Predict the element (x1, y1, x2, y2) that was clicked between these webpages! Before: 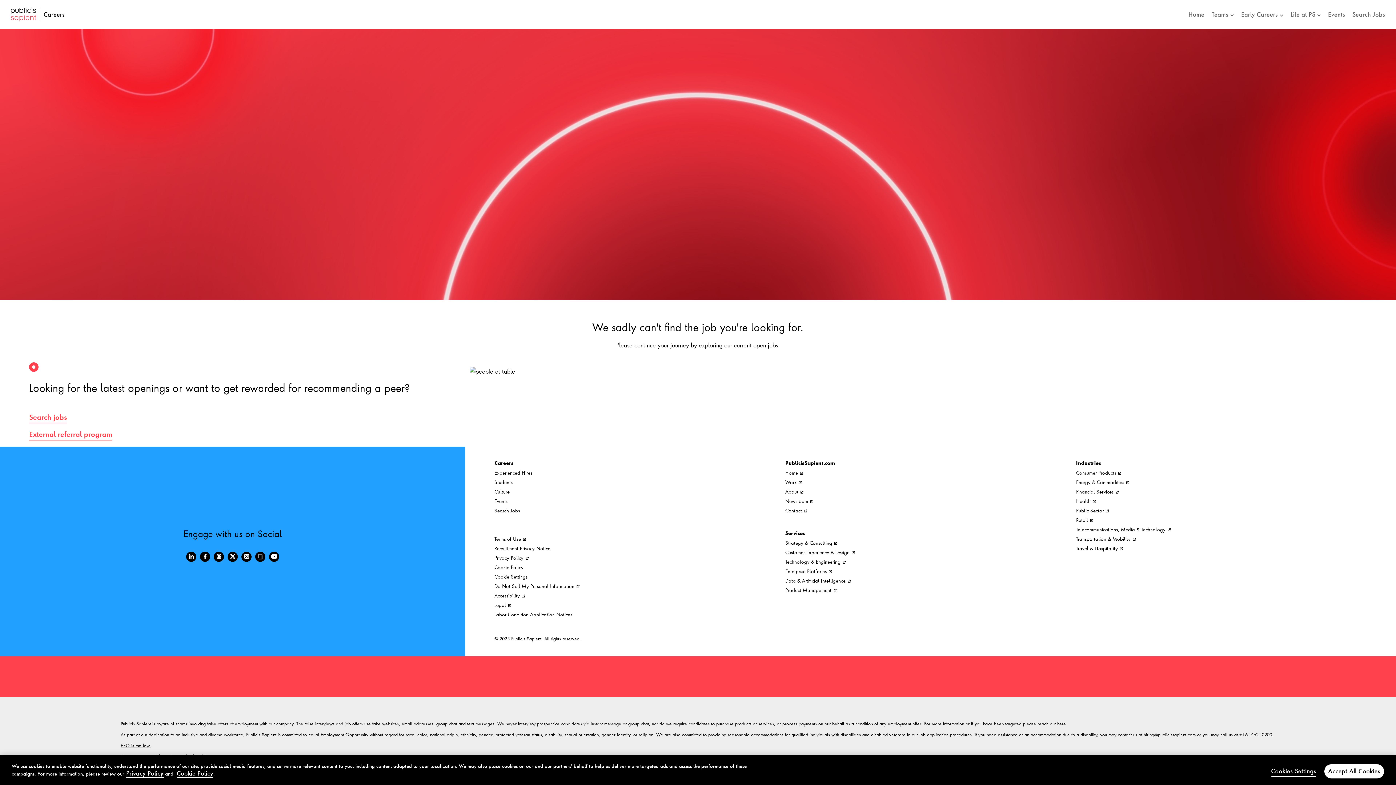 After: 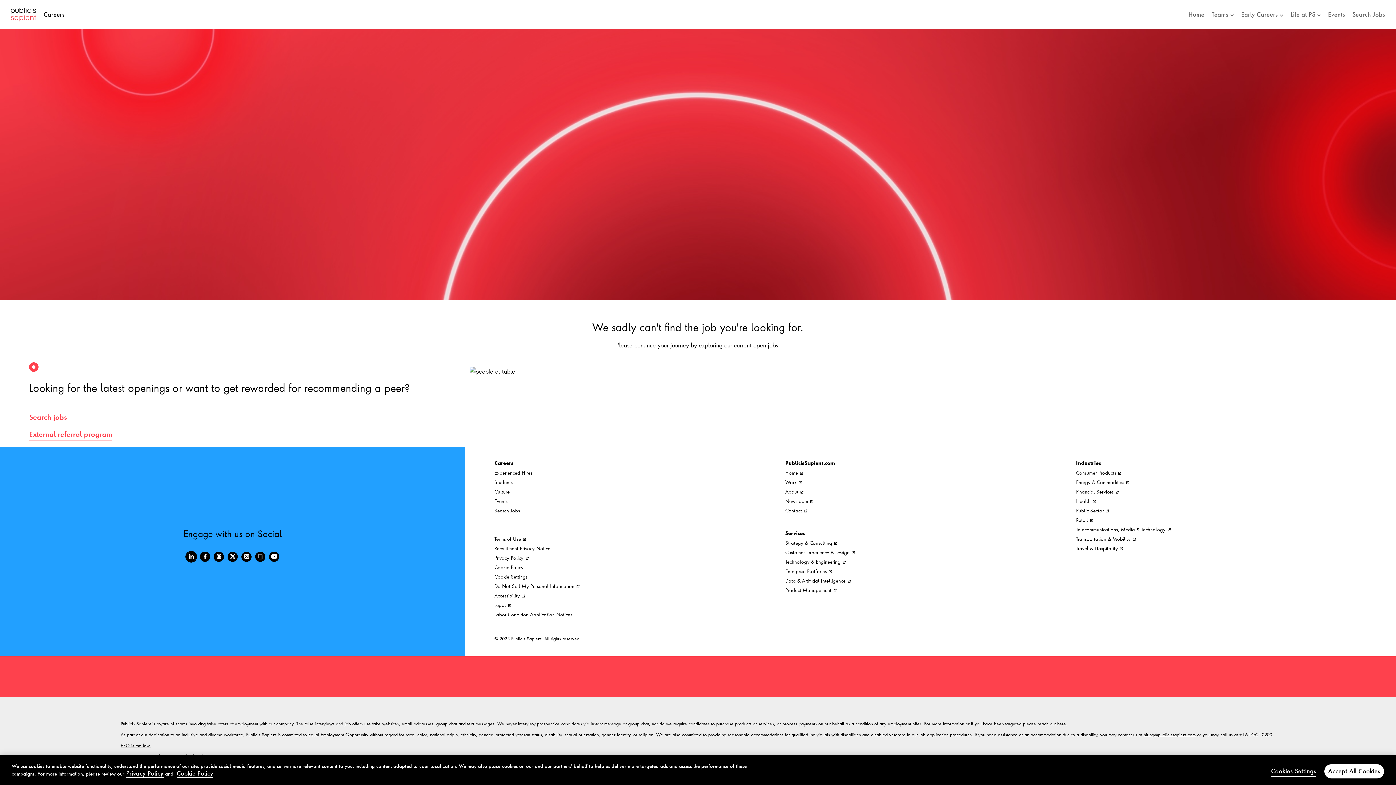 Action: bbox: (186, 551, 196, 562) label: LinkedIn